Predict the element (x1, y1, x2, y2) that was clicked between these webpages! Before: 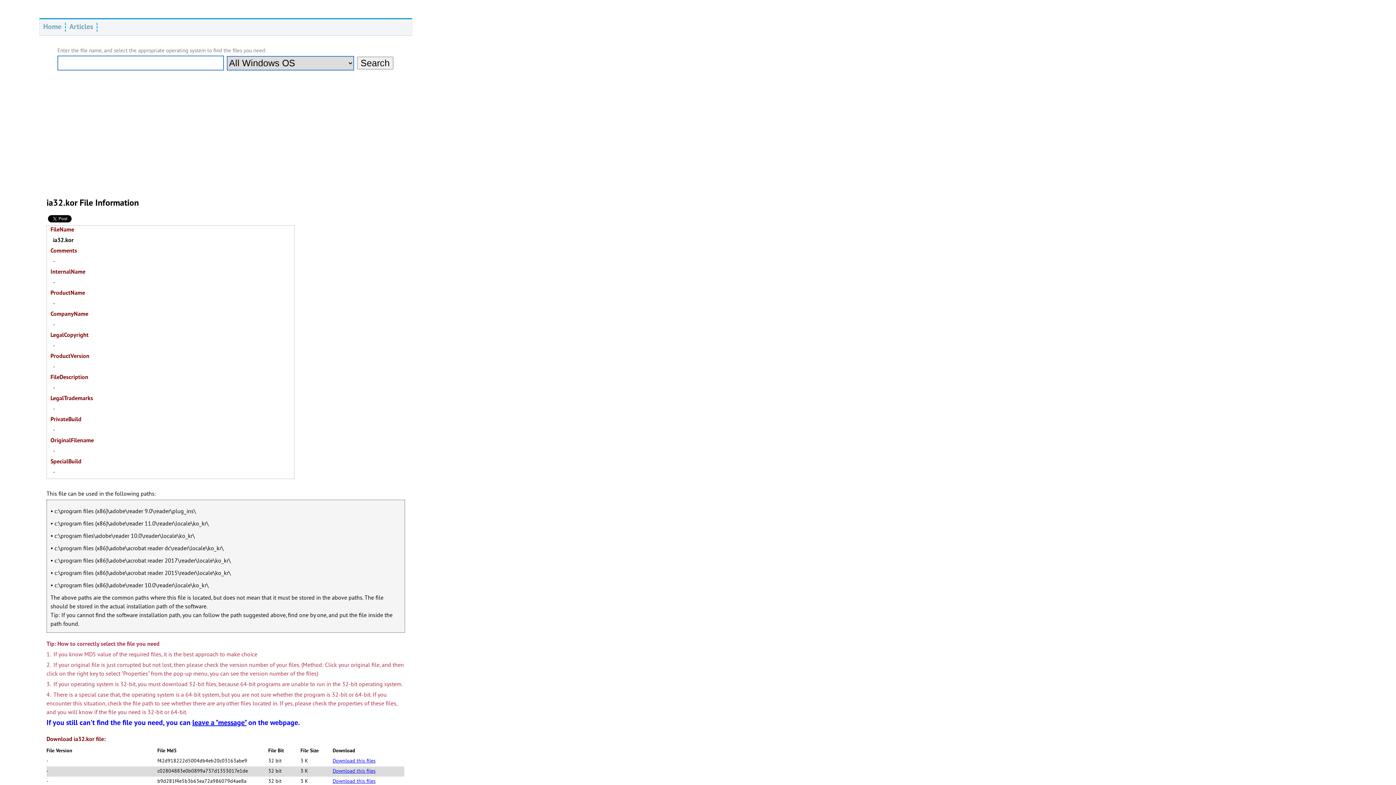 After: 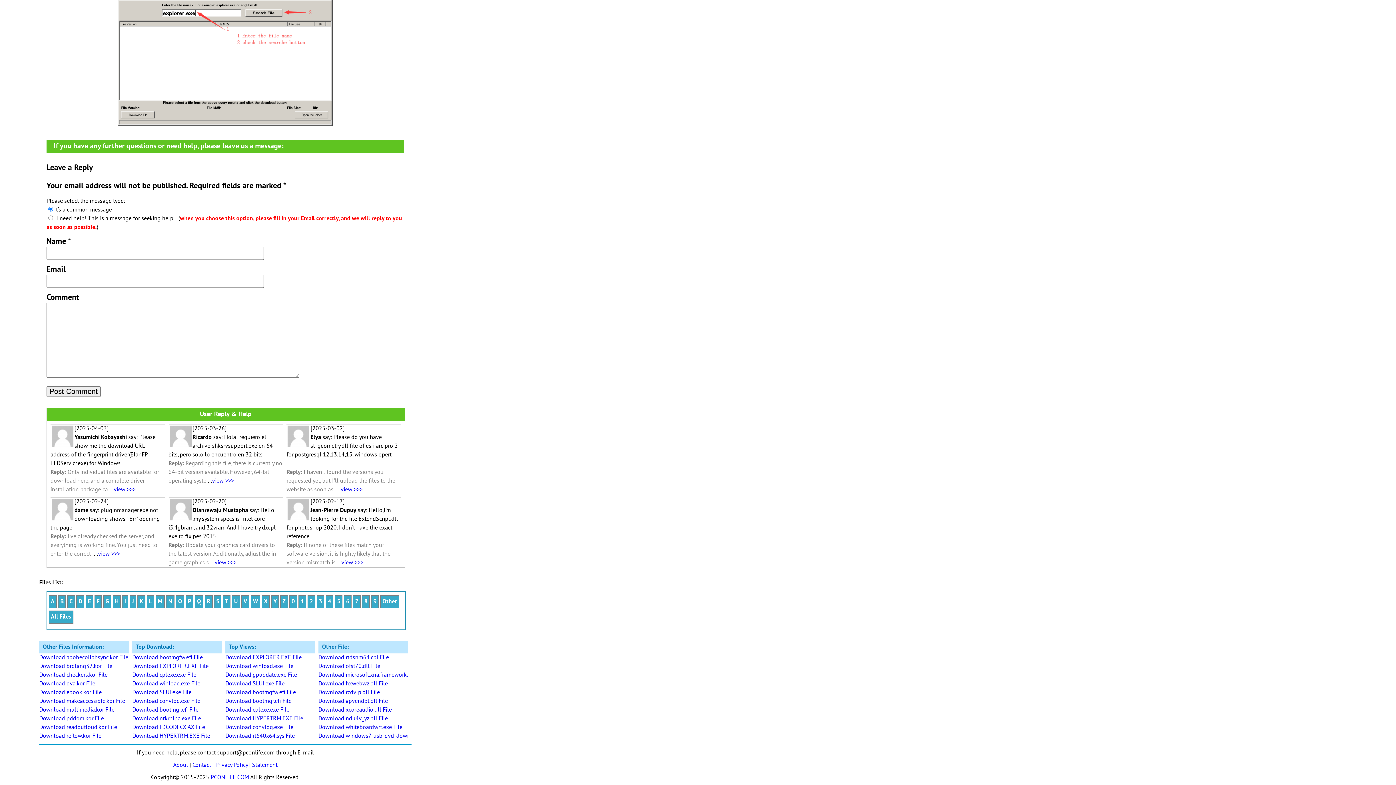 Action: bbox: (192, 718, 246, 728) label: leave a "message"